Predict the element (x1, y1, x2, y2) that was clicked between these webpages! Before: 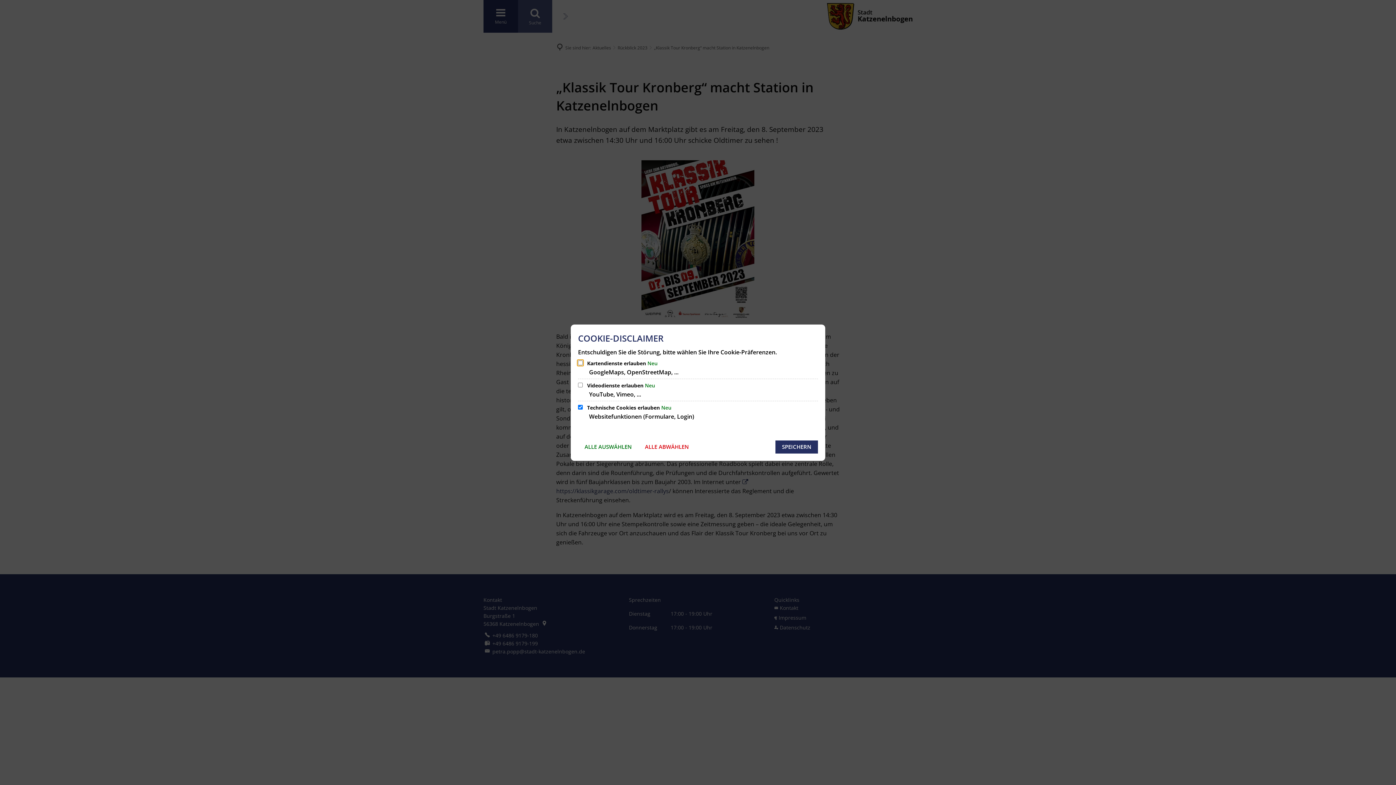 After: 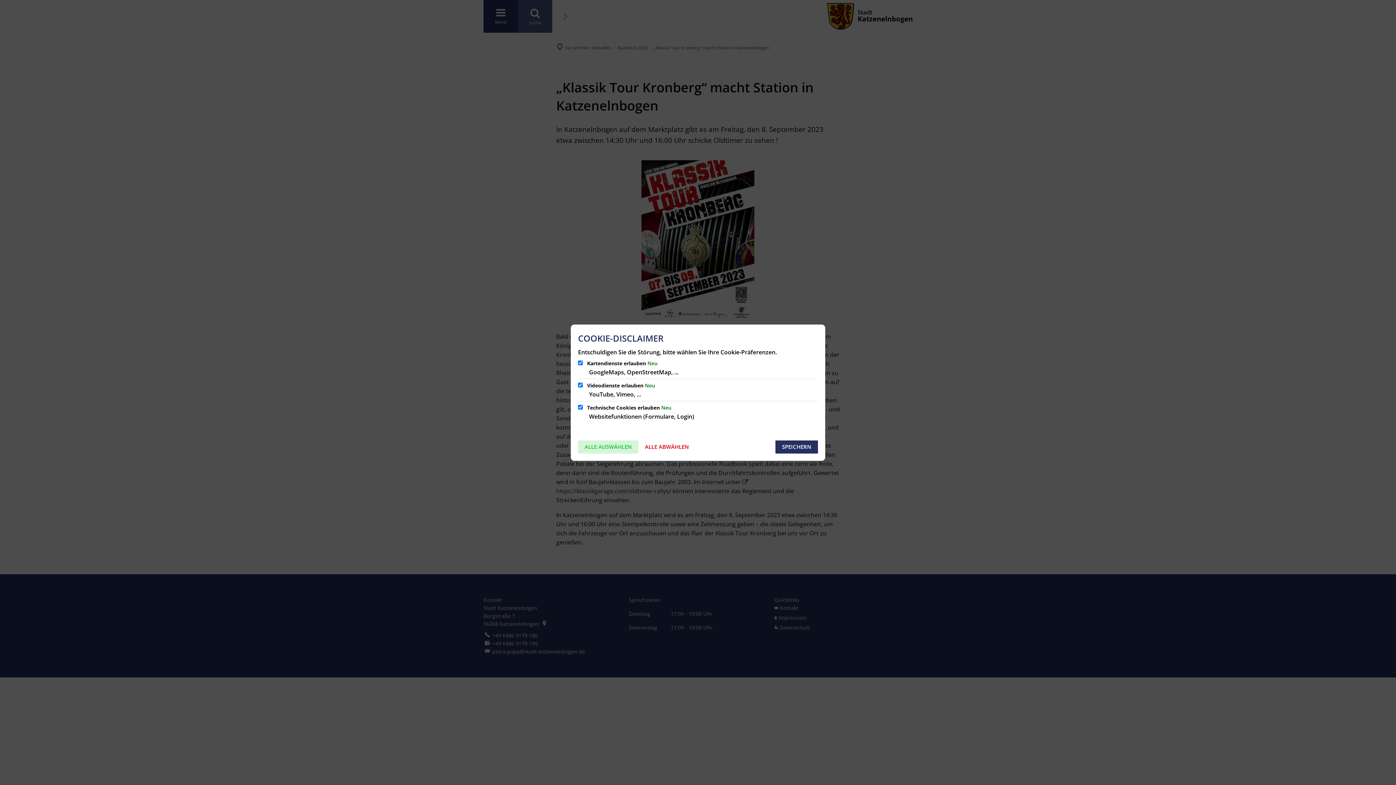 Action: label: ALLE AUSWÄHLEN bbox: (578, 440, 638, 453)